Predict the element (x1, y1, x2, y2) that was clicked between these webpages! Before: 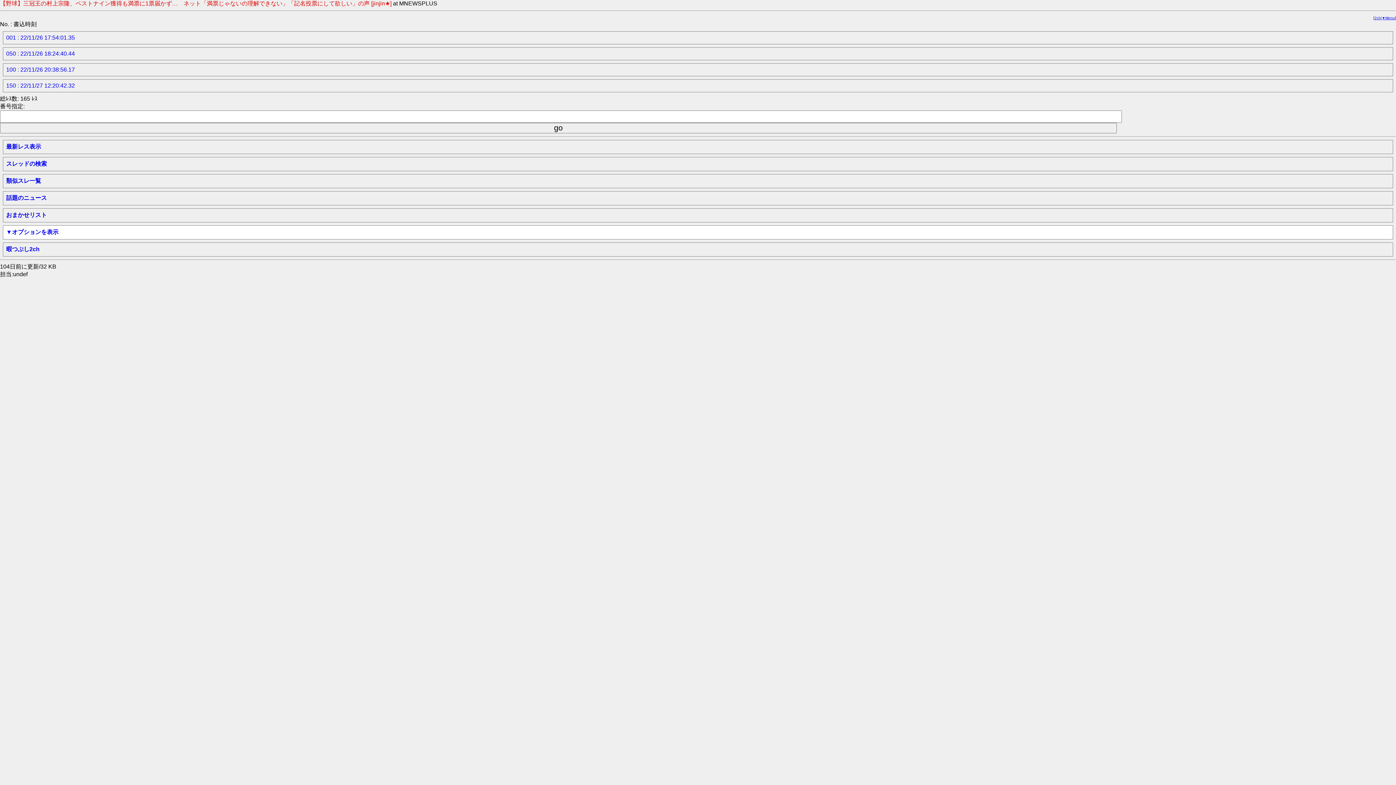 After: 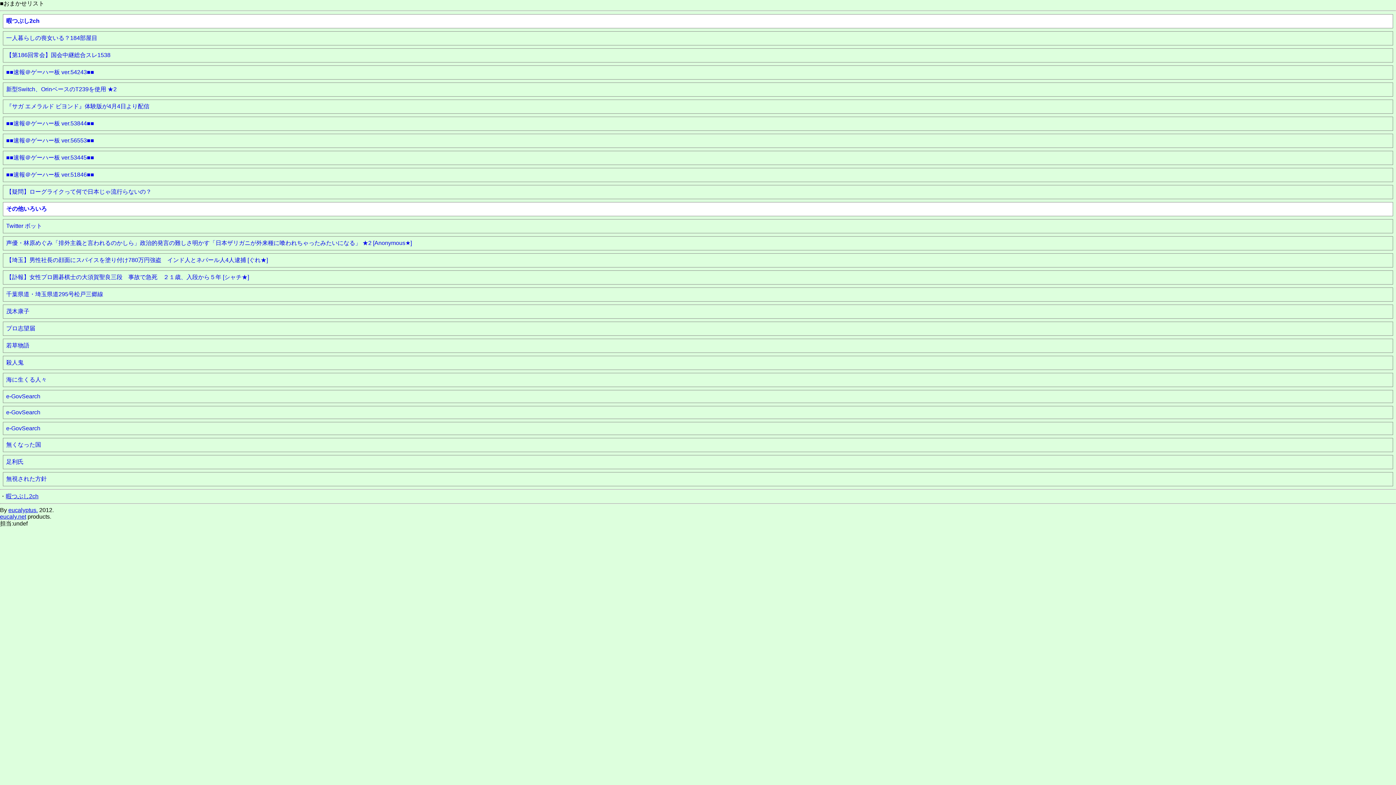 Action: bbox: (6, 212, 46, 218) label: おまかせリスト